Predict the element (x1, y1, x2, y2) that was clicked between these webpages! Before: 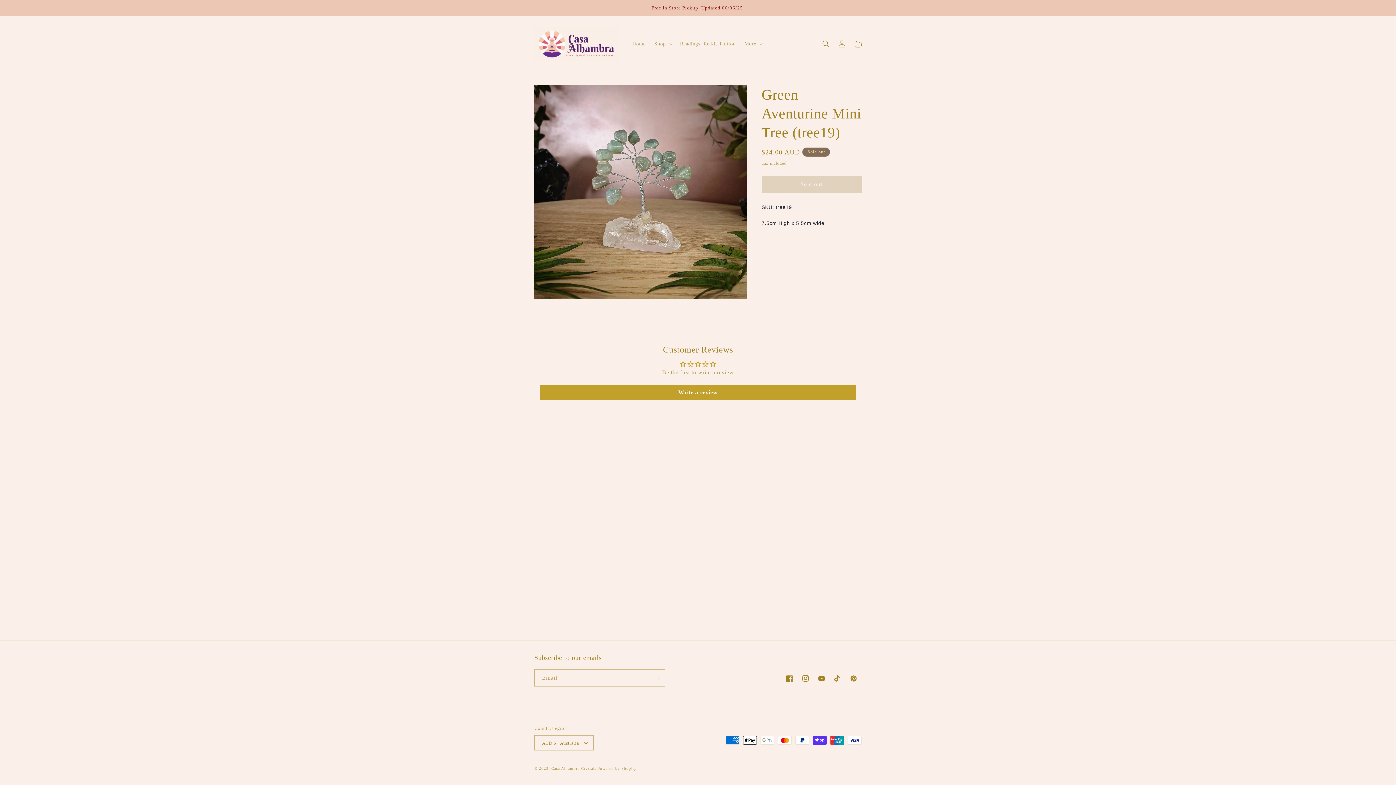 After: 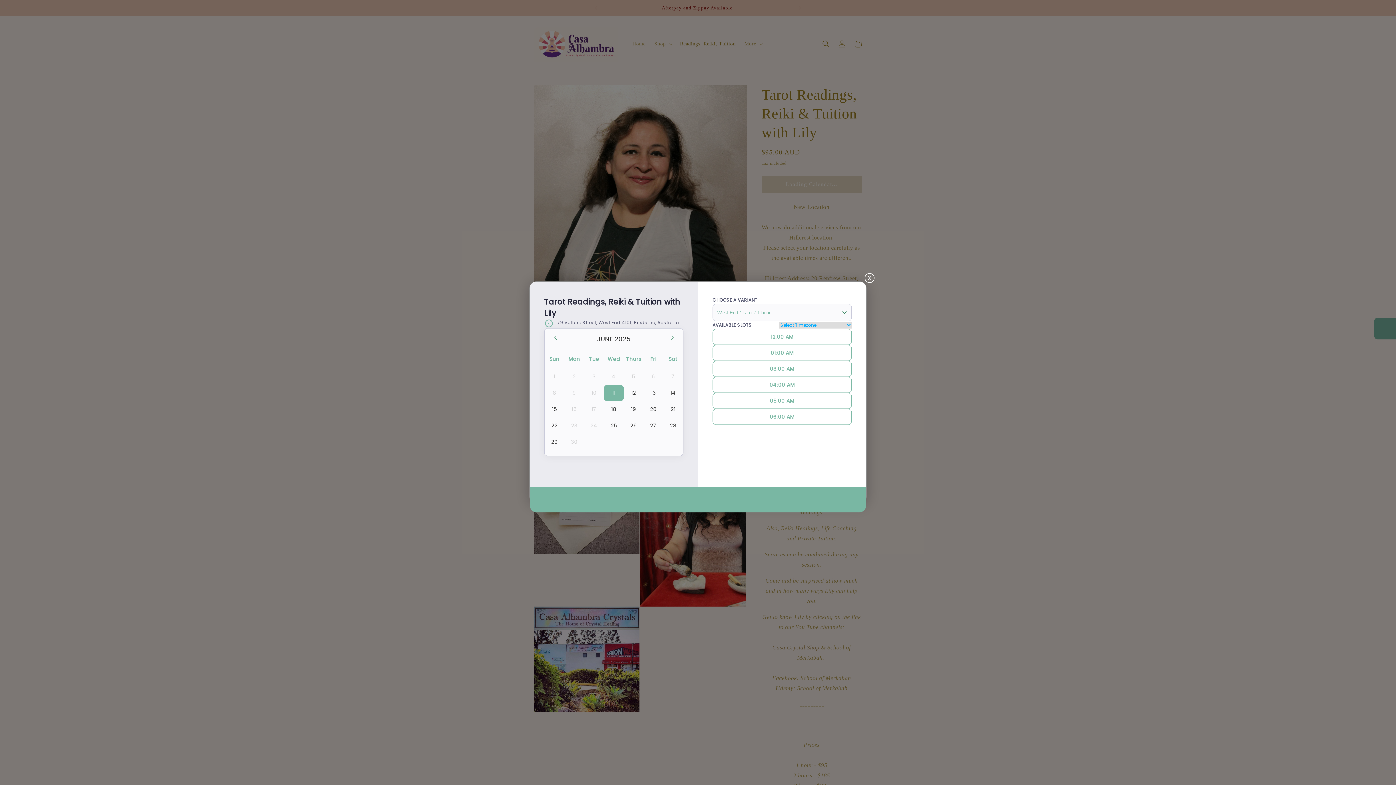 Action: label: Readings, Reiki, Tuition bbox: (675, 36, 740, 51)